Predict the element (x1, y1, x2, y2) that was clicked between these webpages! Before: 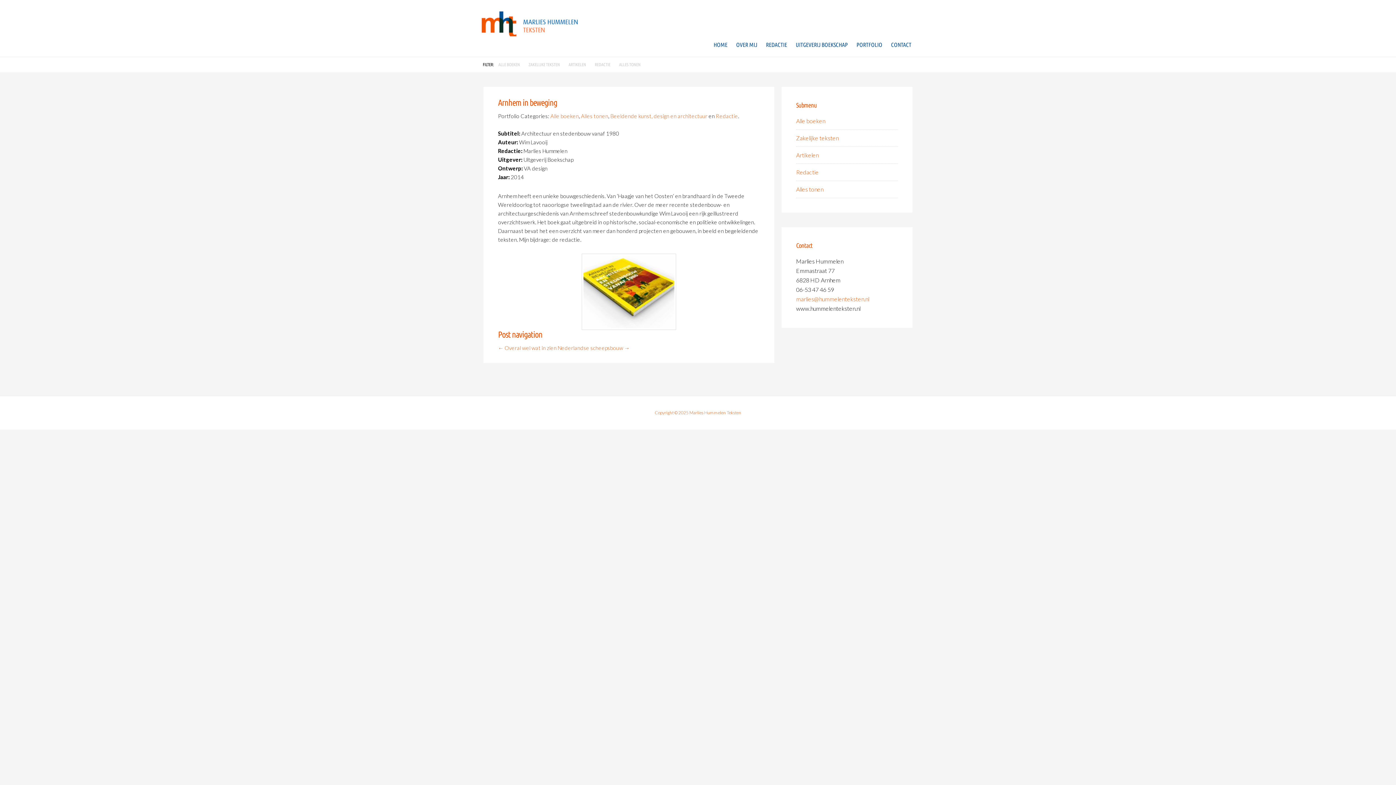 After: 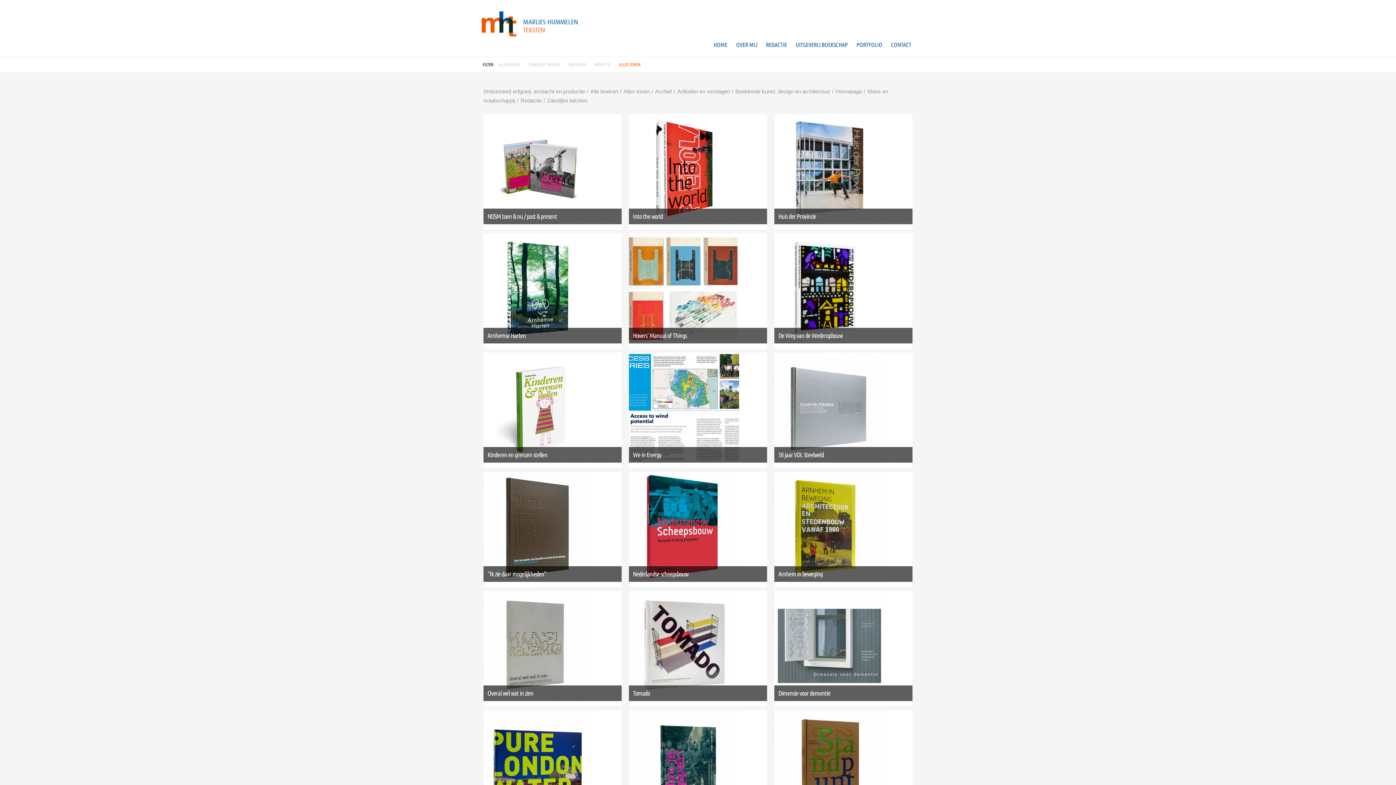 Action: label: ALLES TONEN bbox: (616, 60, 643, 68)